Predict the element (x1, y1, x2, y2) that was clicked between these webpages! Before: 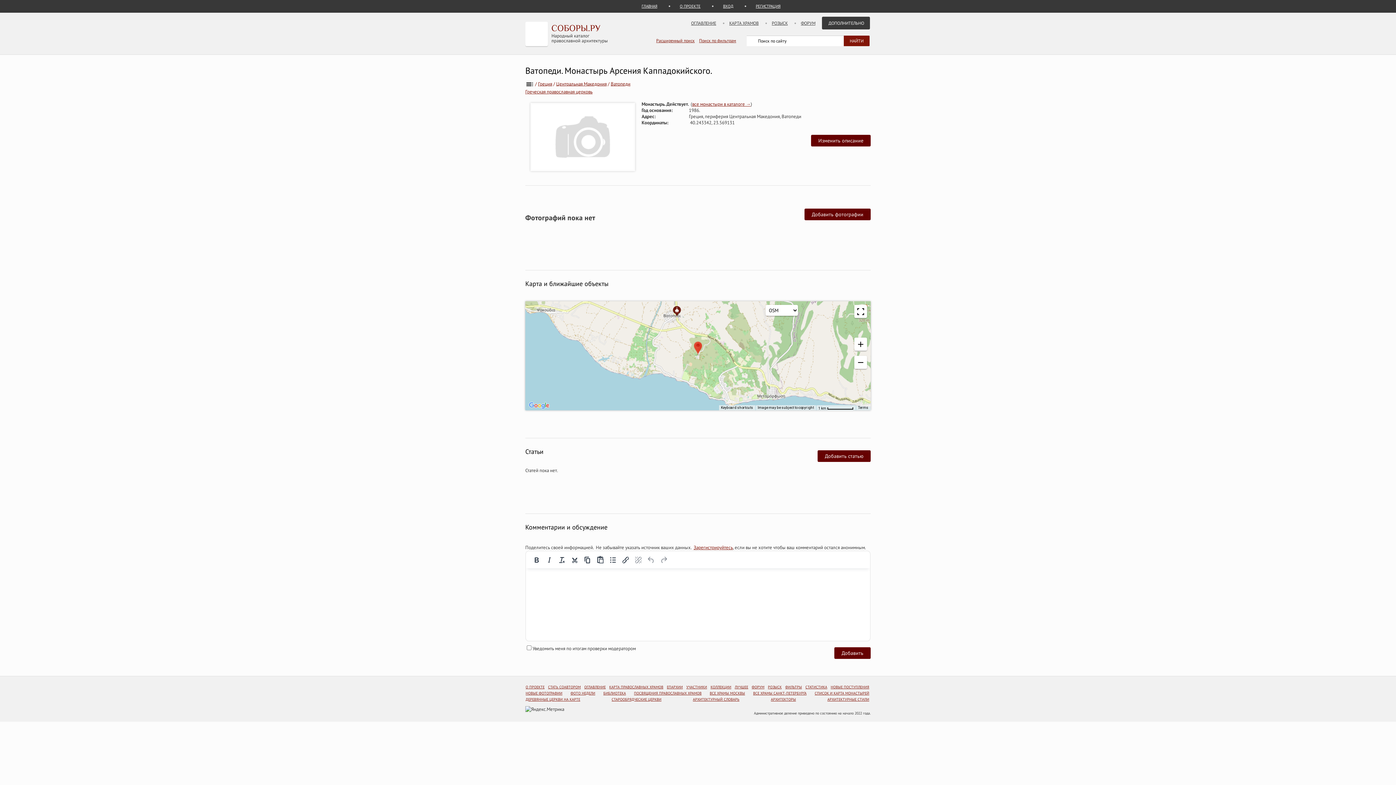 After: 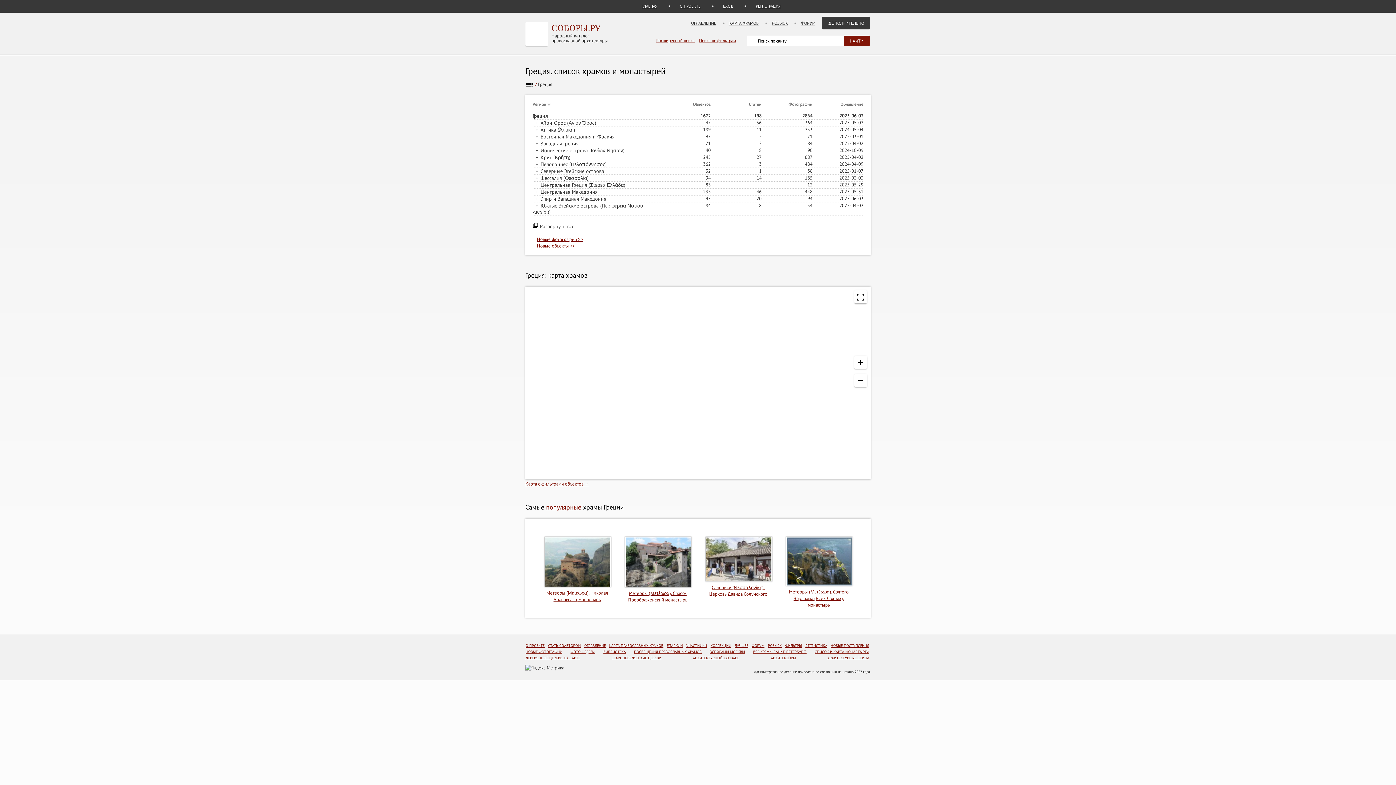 Action: label: Греция bbox: (538, 80, 552, 87)